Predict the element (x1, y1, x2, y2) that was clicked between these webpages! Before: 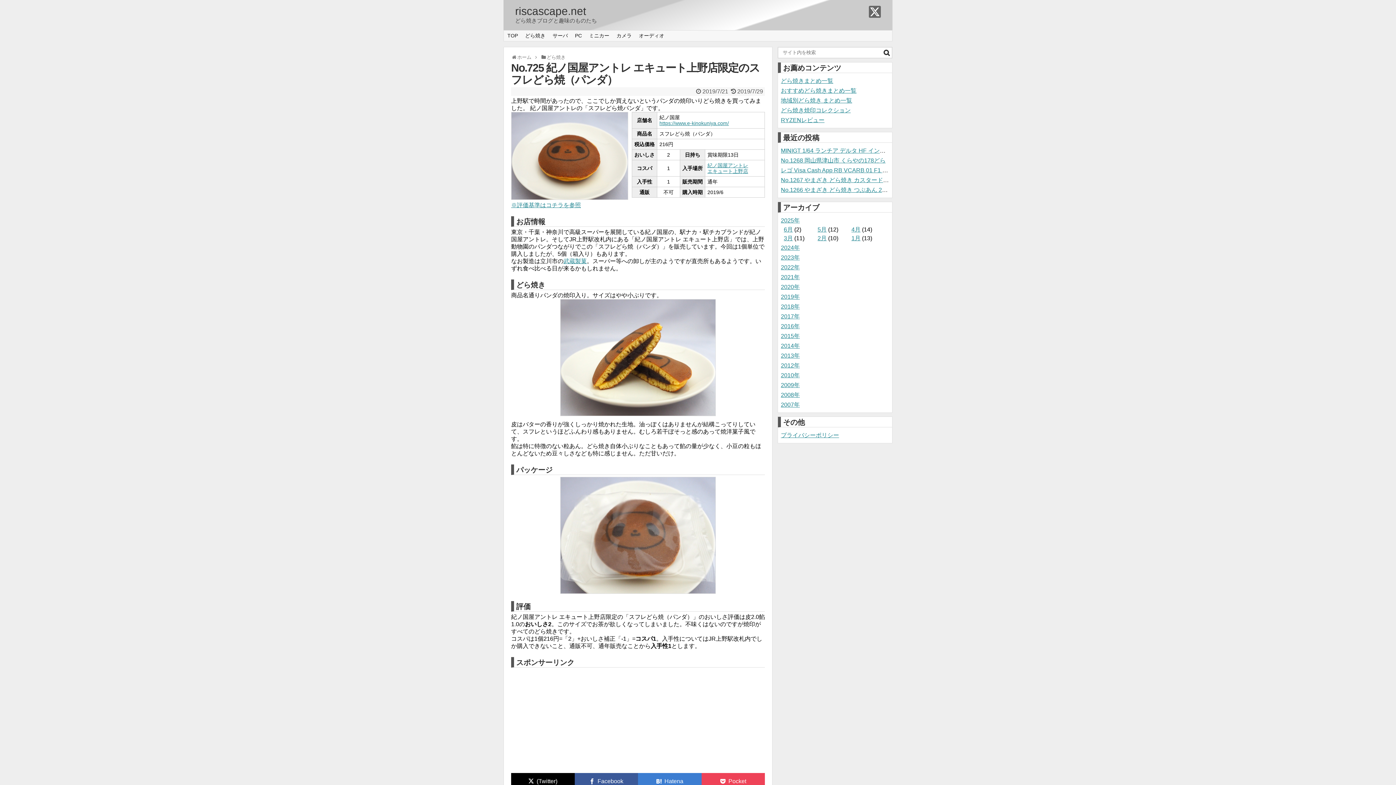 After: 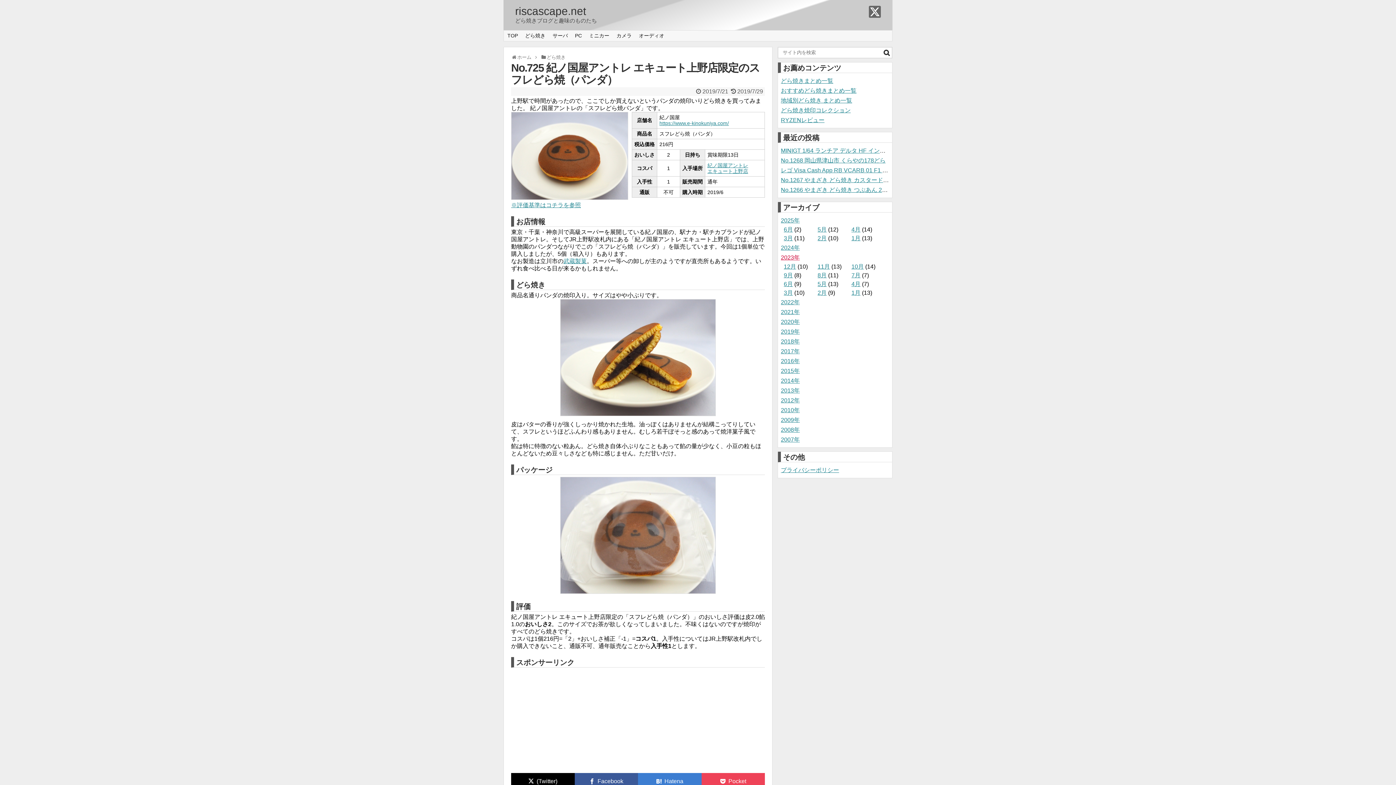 Action: bbox: (781, 254, 800, 260) label: 2023年